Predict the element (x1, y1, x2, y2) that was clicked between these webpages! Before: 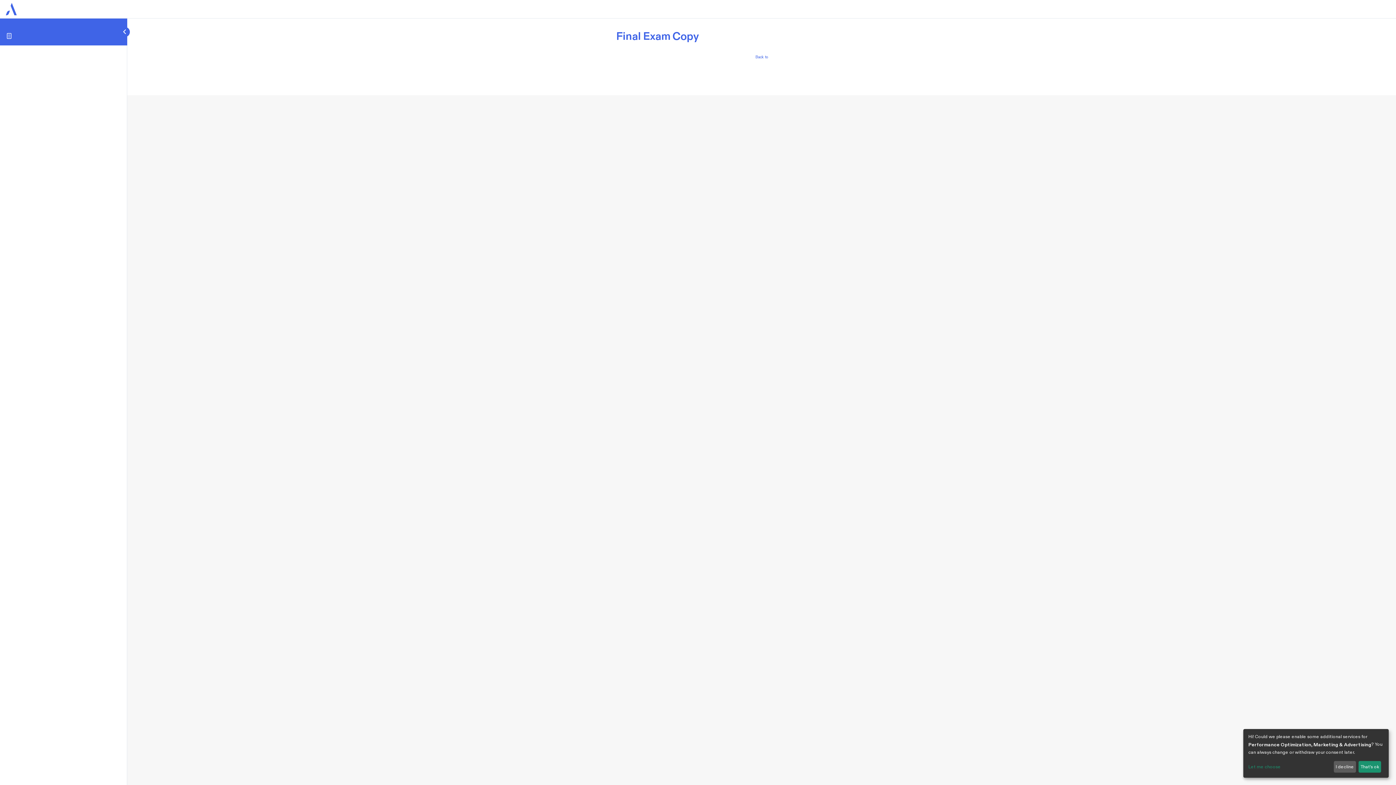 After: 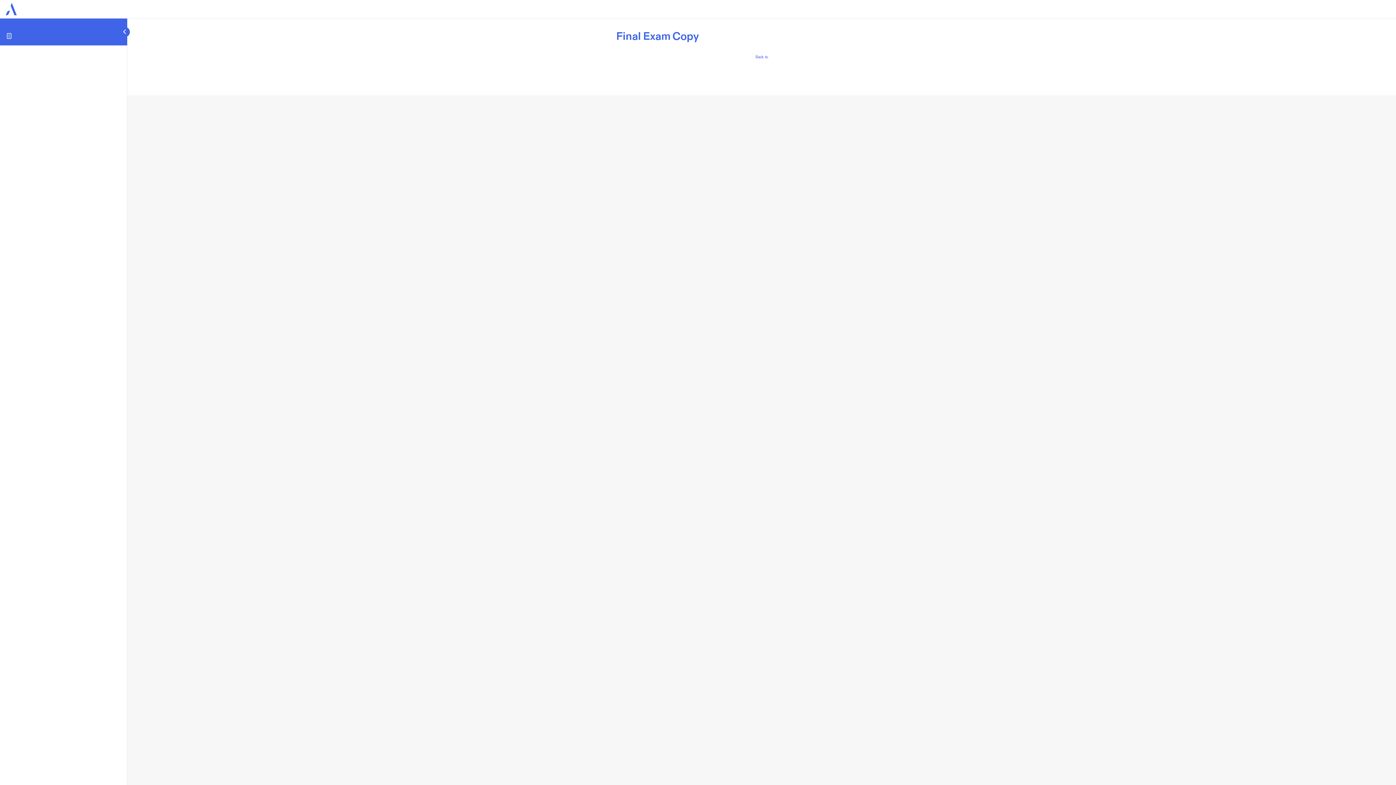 Action: label: I decline bbox: (1334, 761, 1356, 773)